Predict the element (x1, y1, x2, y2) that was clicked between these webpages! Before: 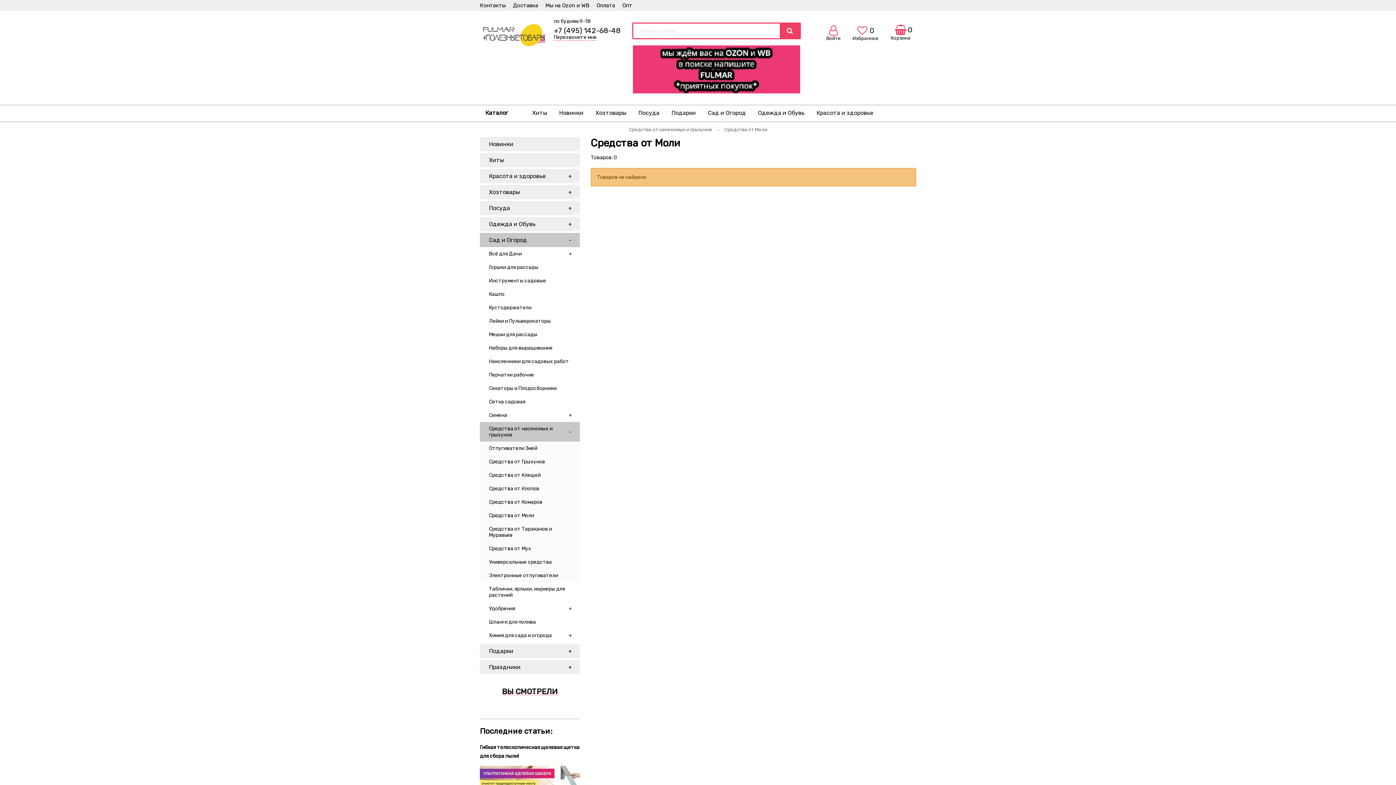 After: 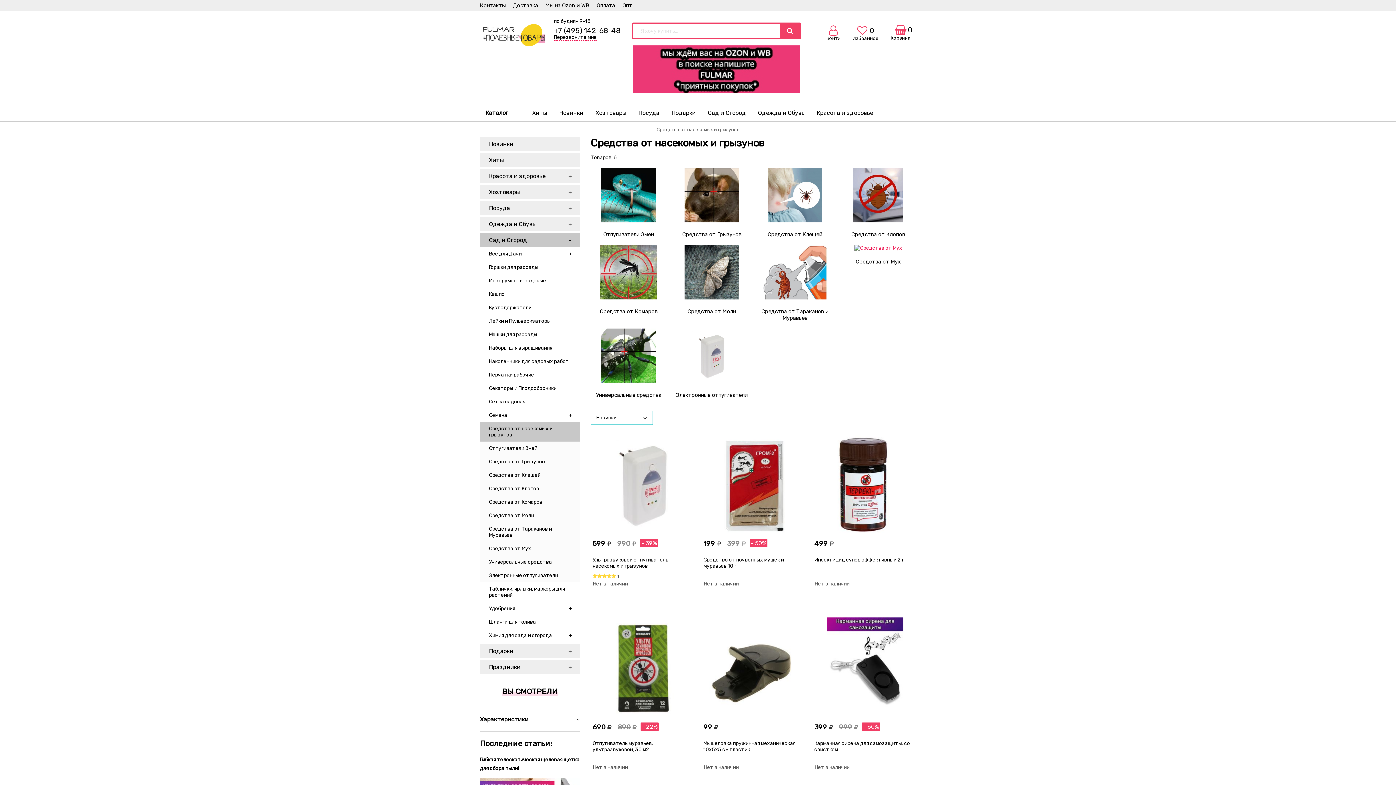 Action: label: Средства от насекомых и грызунов
- bbox: (480, 422, 580, 441)